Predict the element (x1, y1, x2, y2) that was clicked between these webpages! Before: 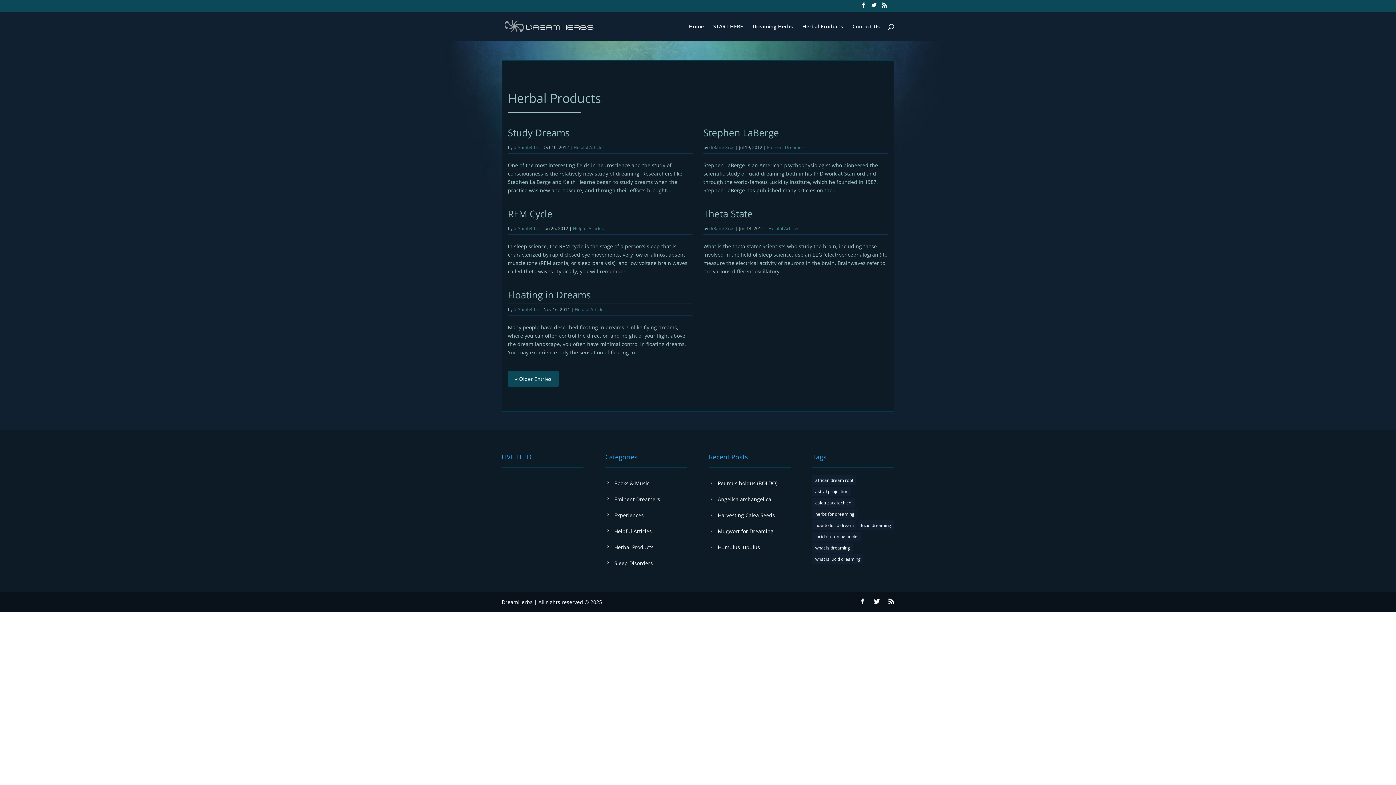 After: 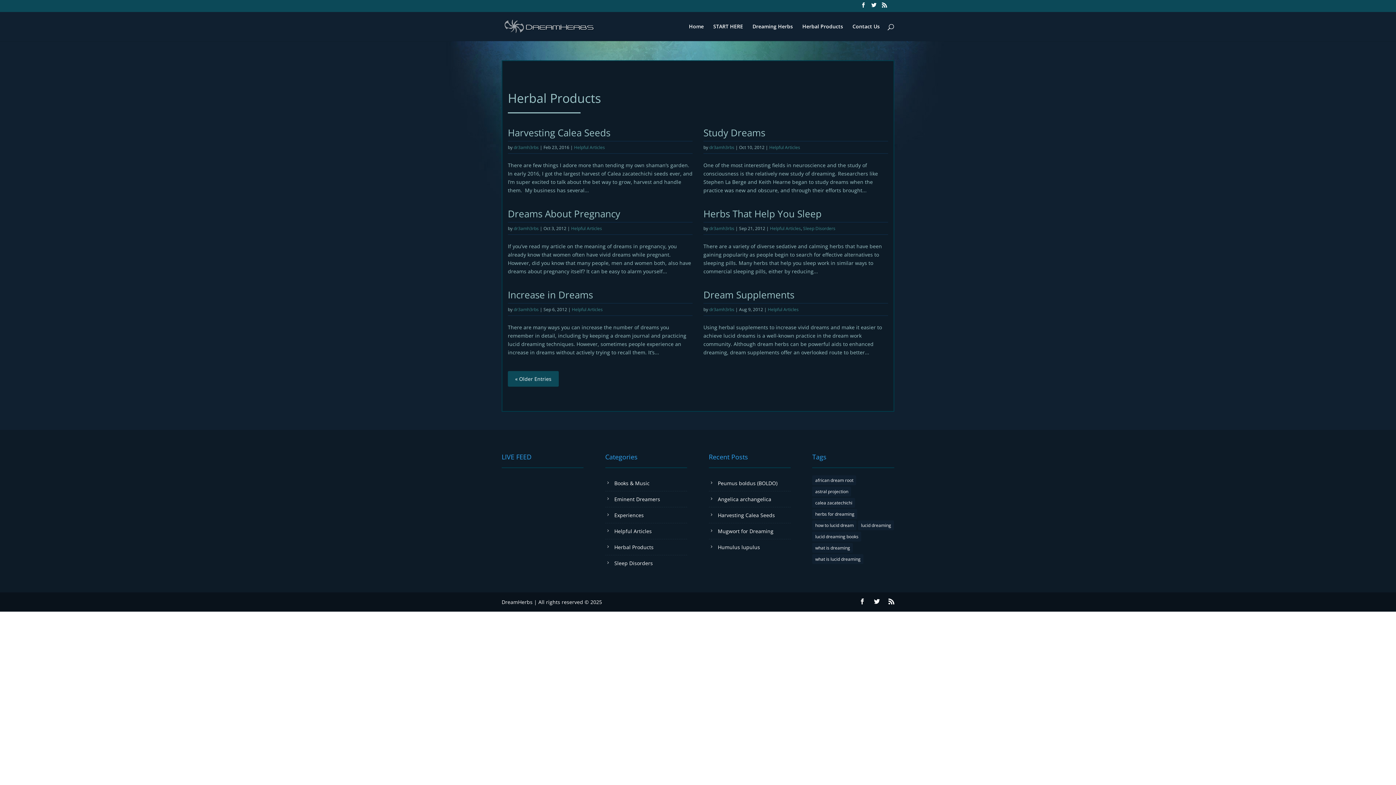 Action: bbox: (574, 306, 605, 312) label: Helpful Articles